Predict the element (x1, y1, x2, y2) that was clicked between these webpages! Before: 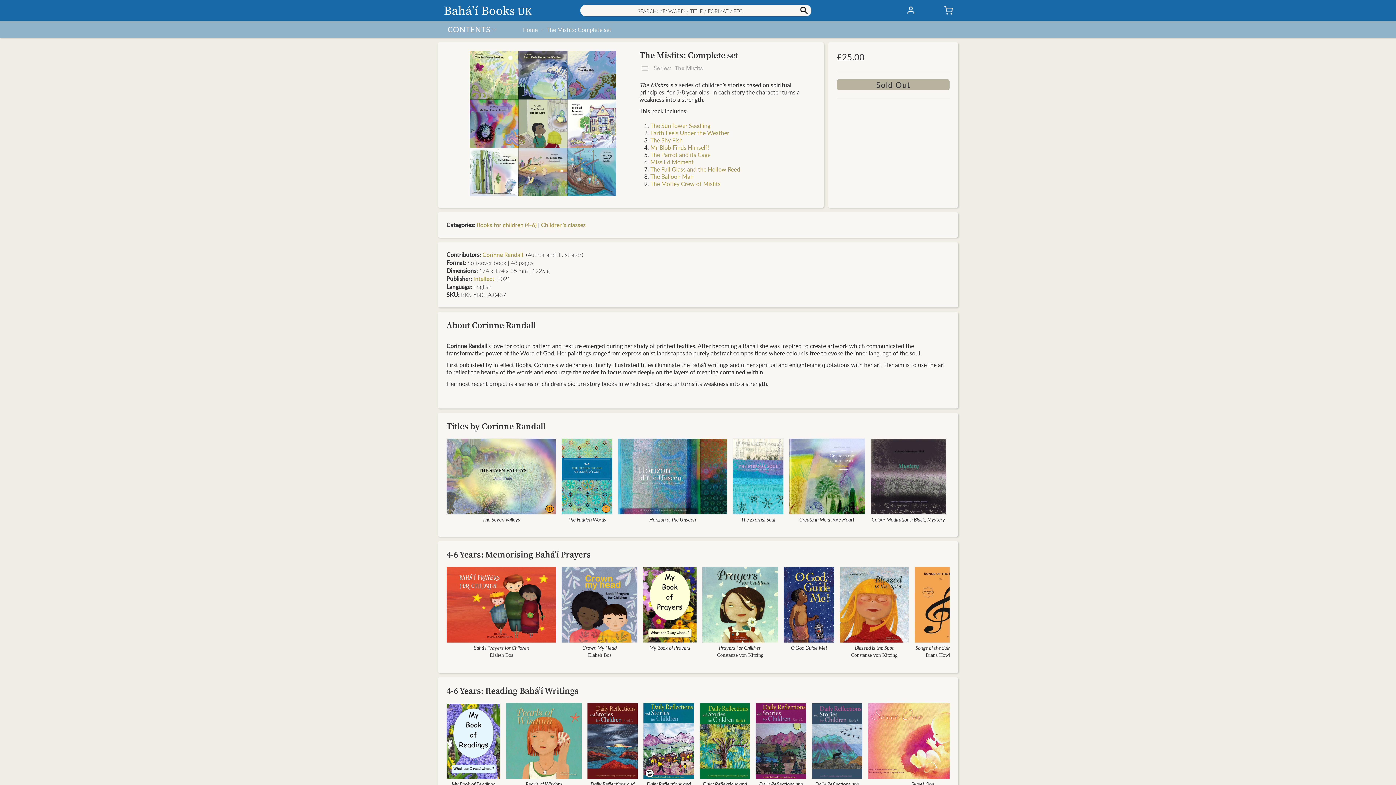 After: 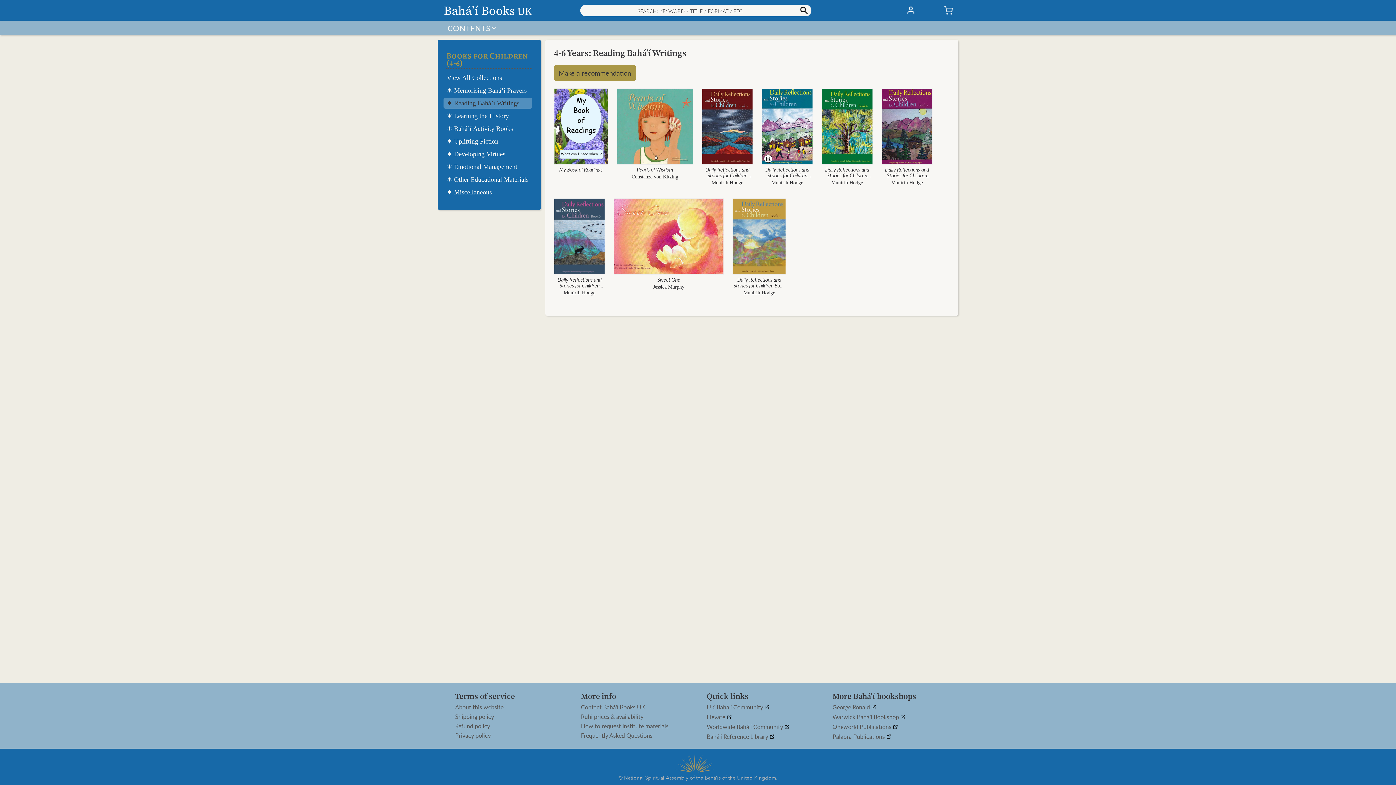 Action: bbox: (446, 685, 578, 697) label: 4-6 Years: Reading Bahá’í Writings